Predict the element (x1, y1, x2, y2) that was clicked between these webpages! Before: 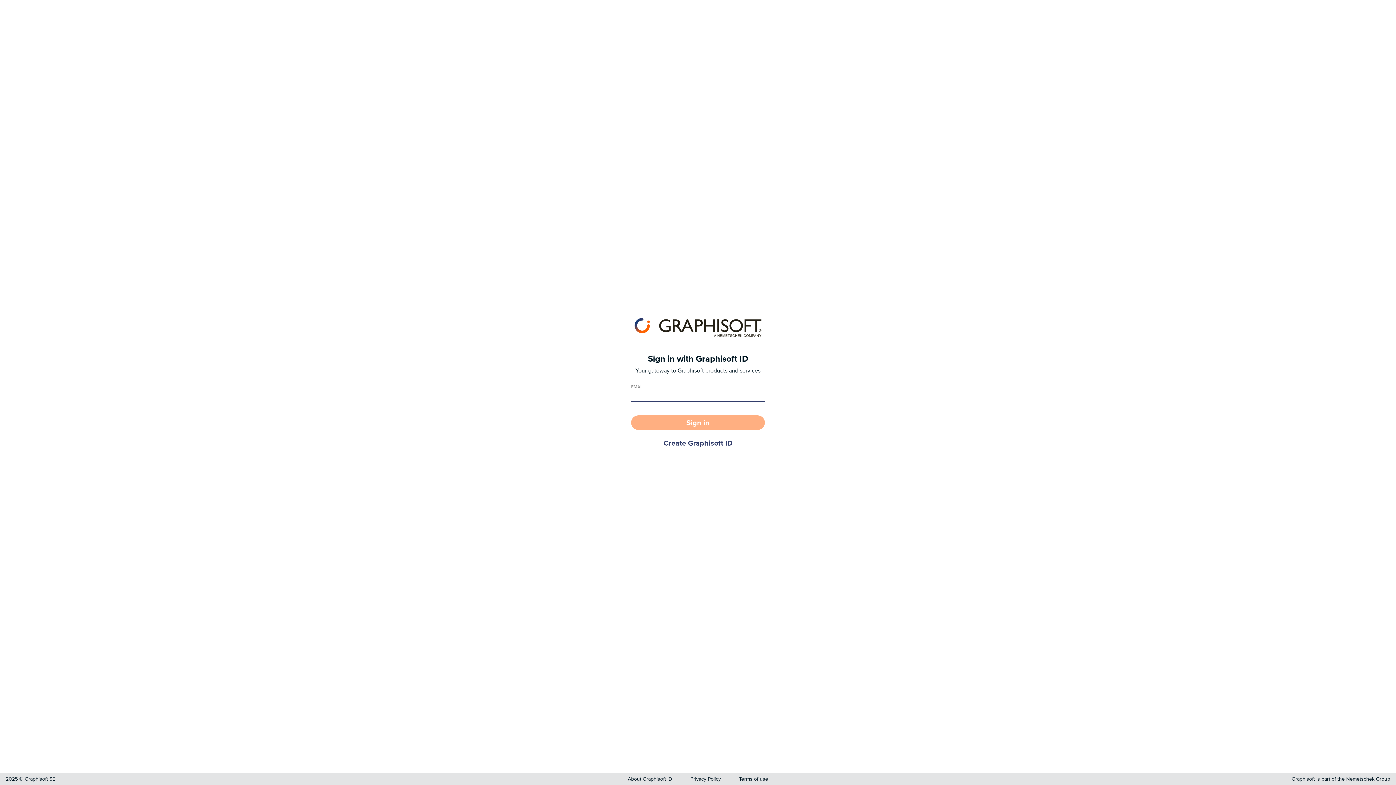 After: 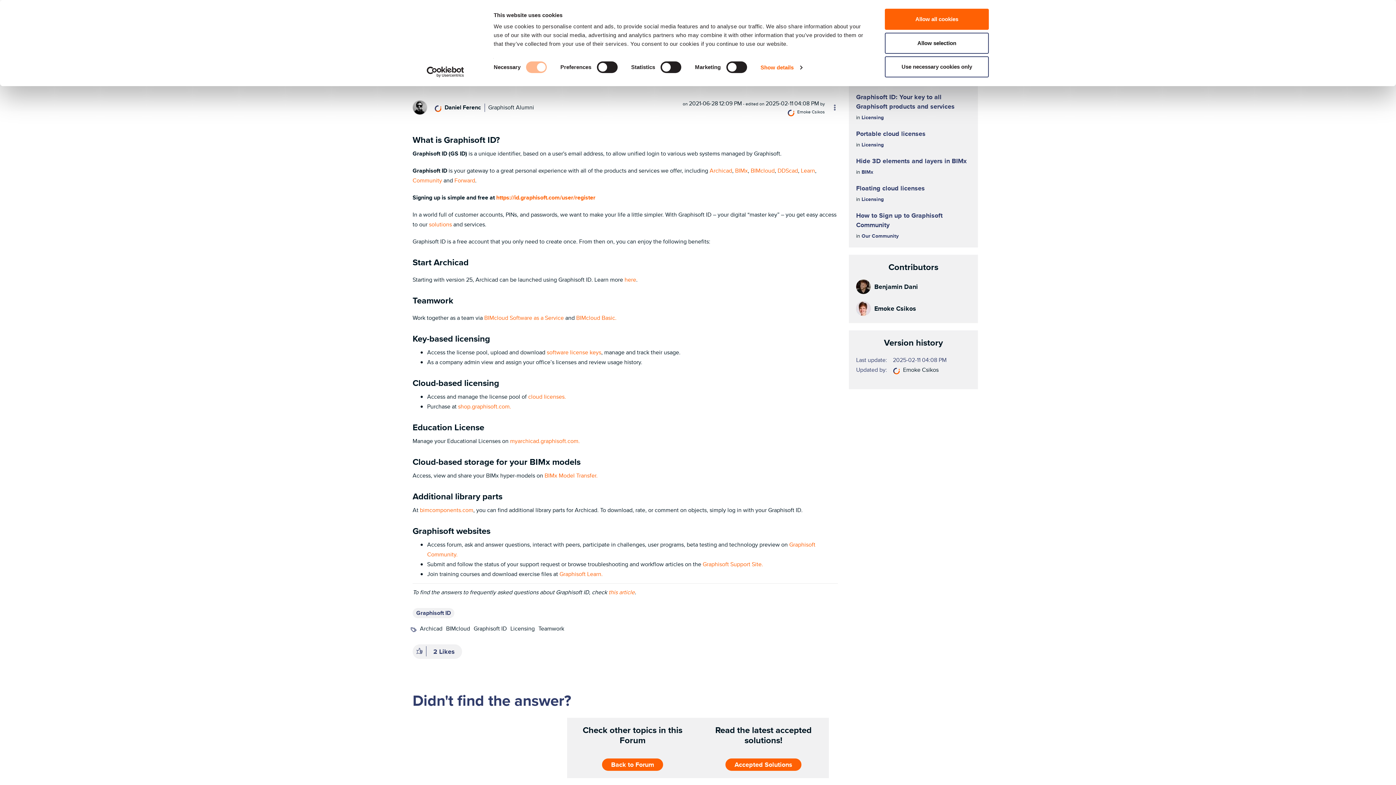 Action: bbox: (628, 775, 672, 782) label: About Graphisoft ID